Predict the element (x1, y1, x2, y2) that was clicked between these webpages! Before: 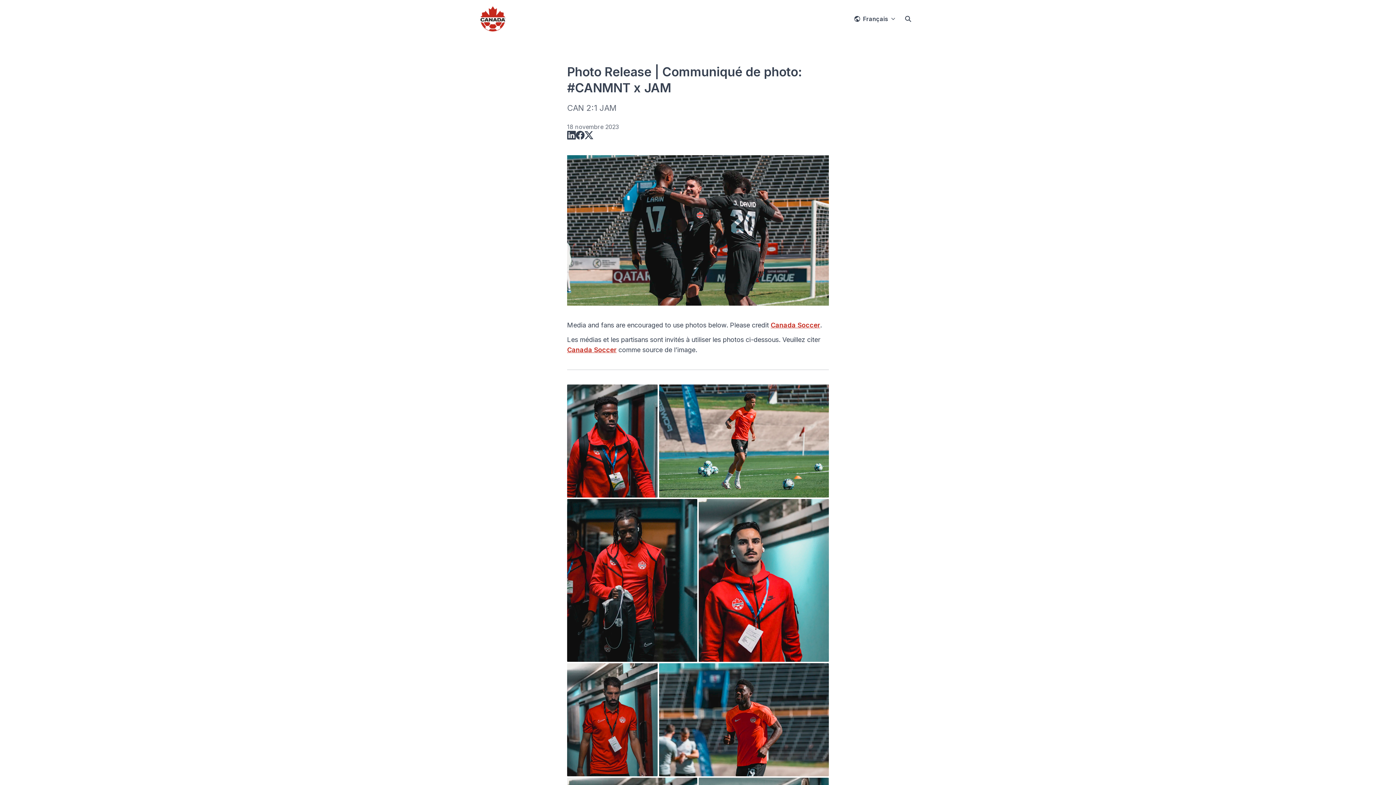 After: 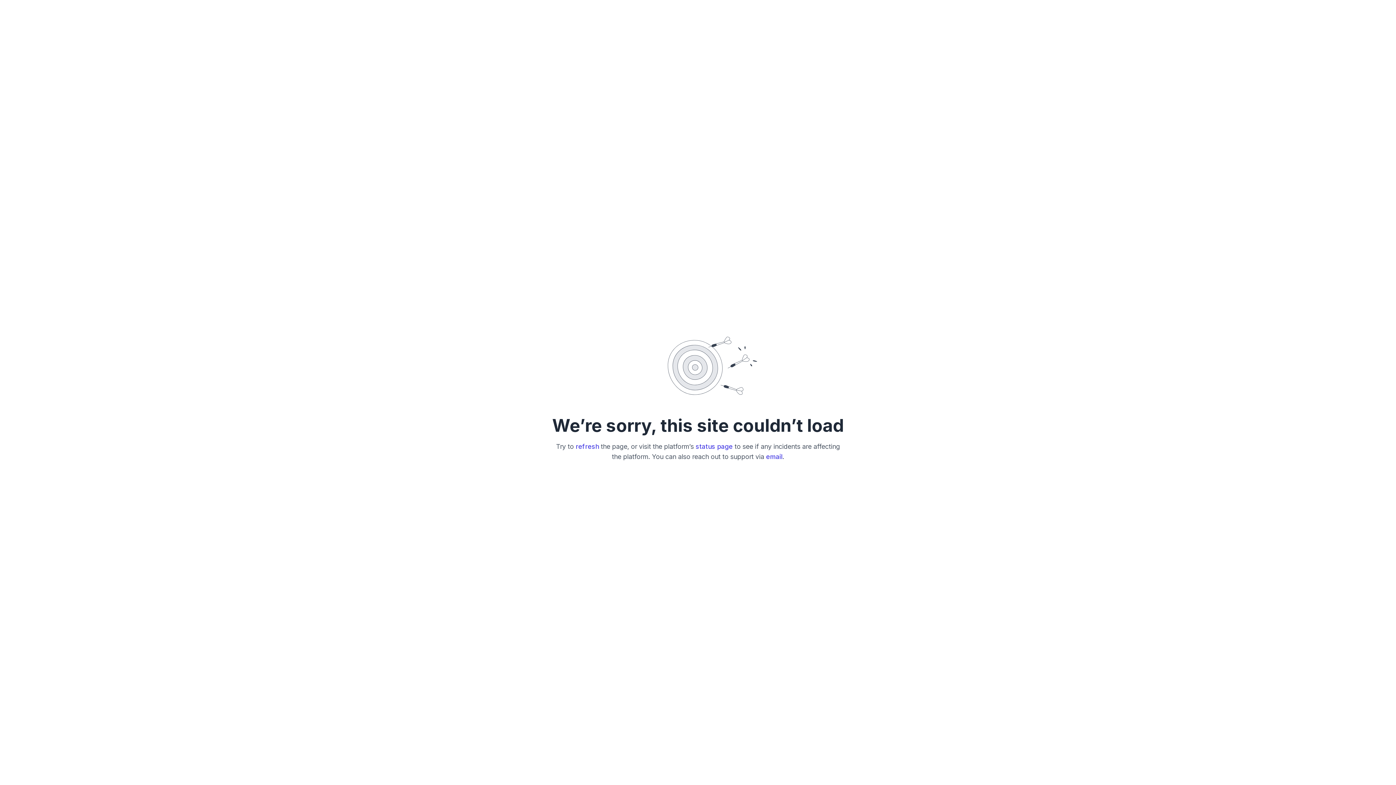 Action: bbox: (480, 5, 506, 32) label: CANADA SOCCER PRESSROOM